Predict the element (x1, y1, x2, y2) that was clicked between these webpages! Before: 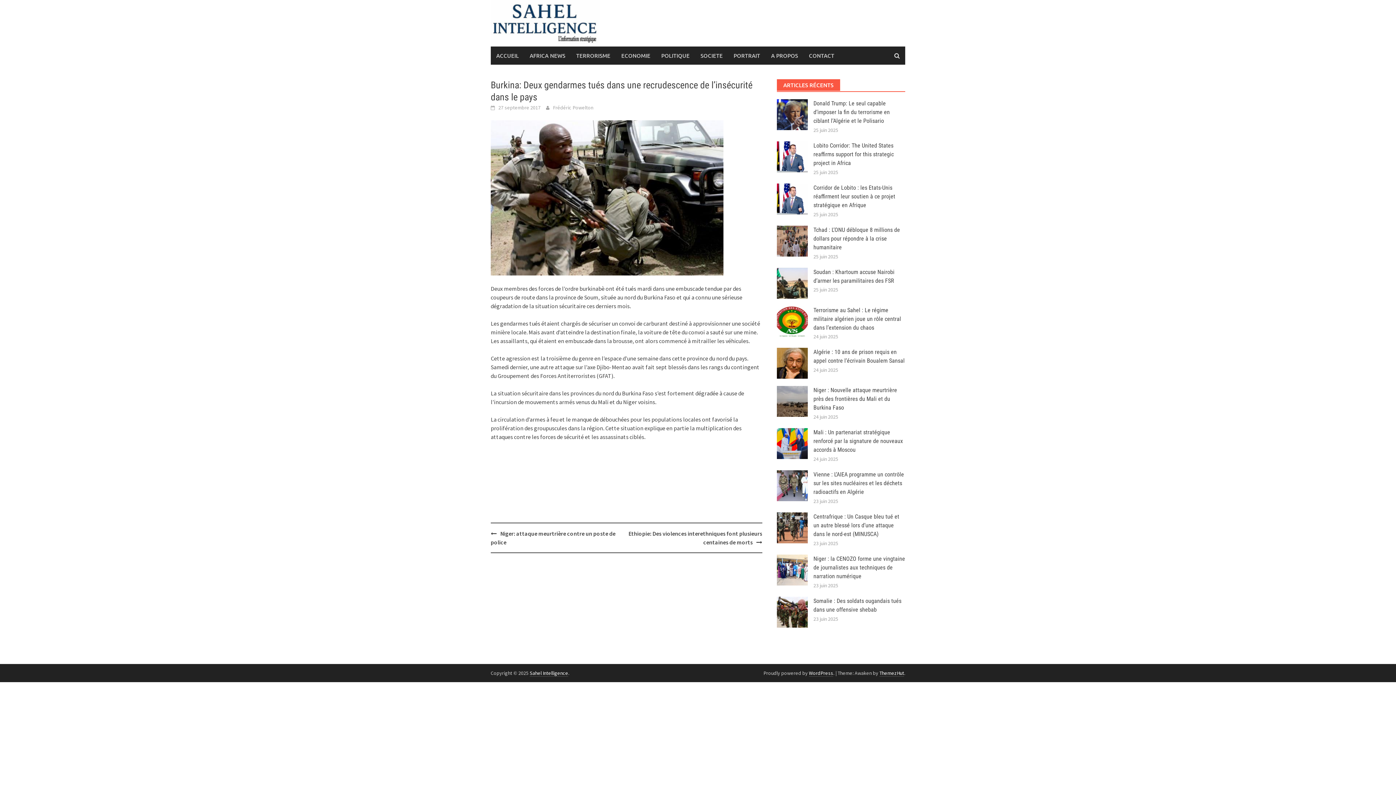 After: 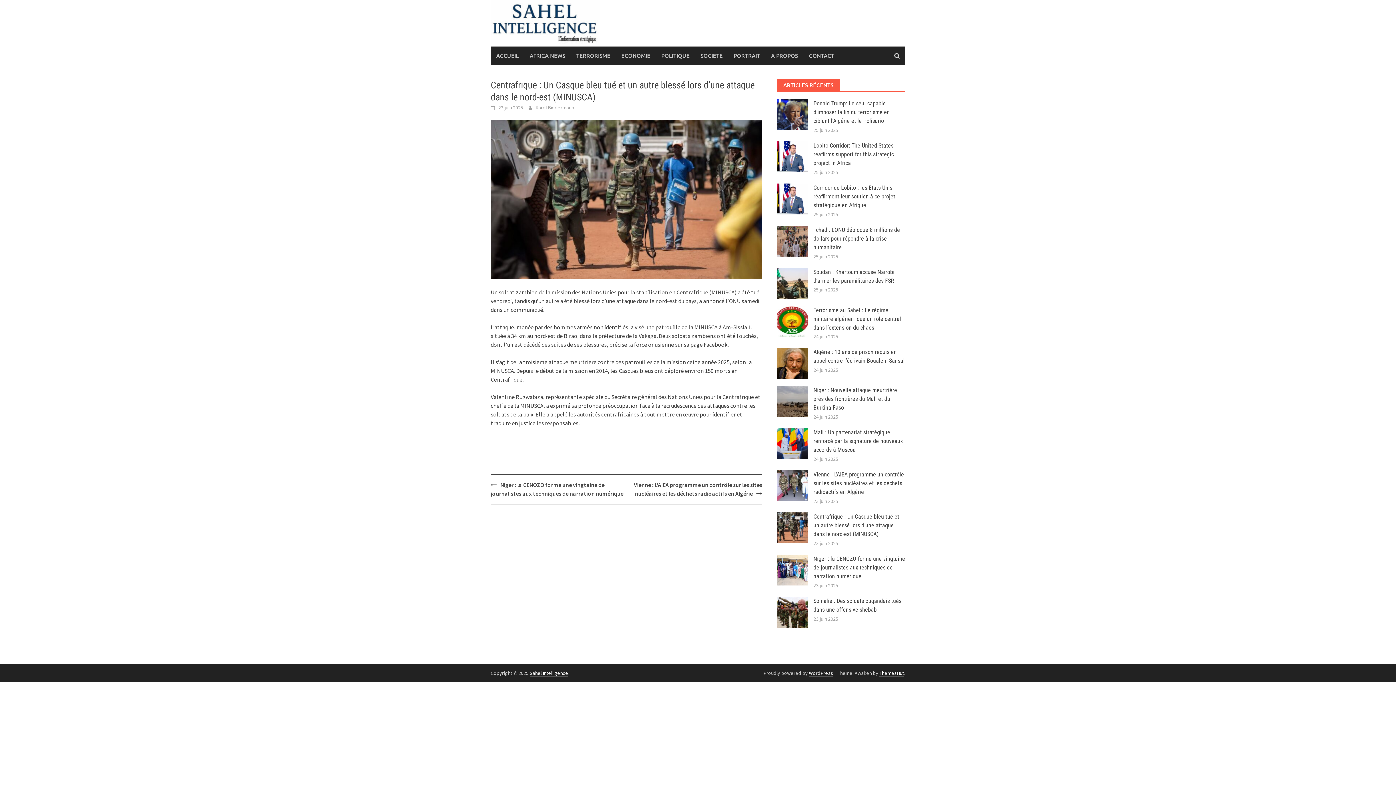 Action: bbox: (776, 512, 807, 543)